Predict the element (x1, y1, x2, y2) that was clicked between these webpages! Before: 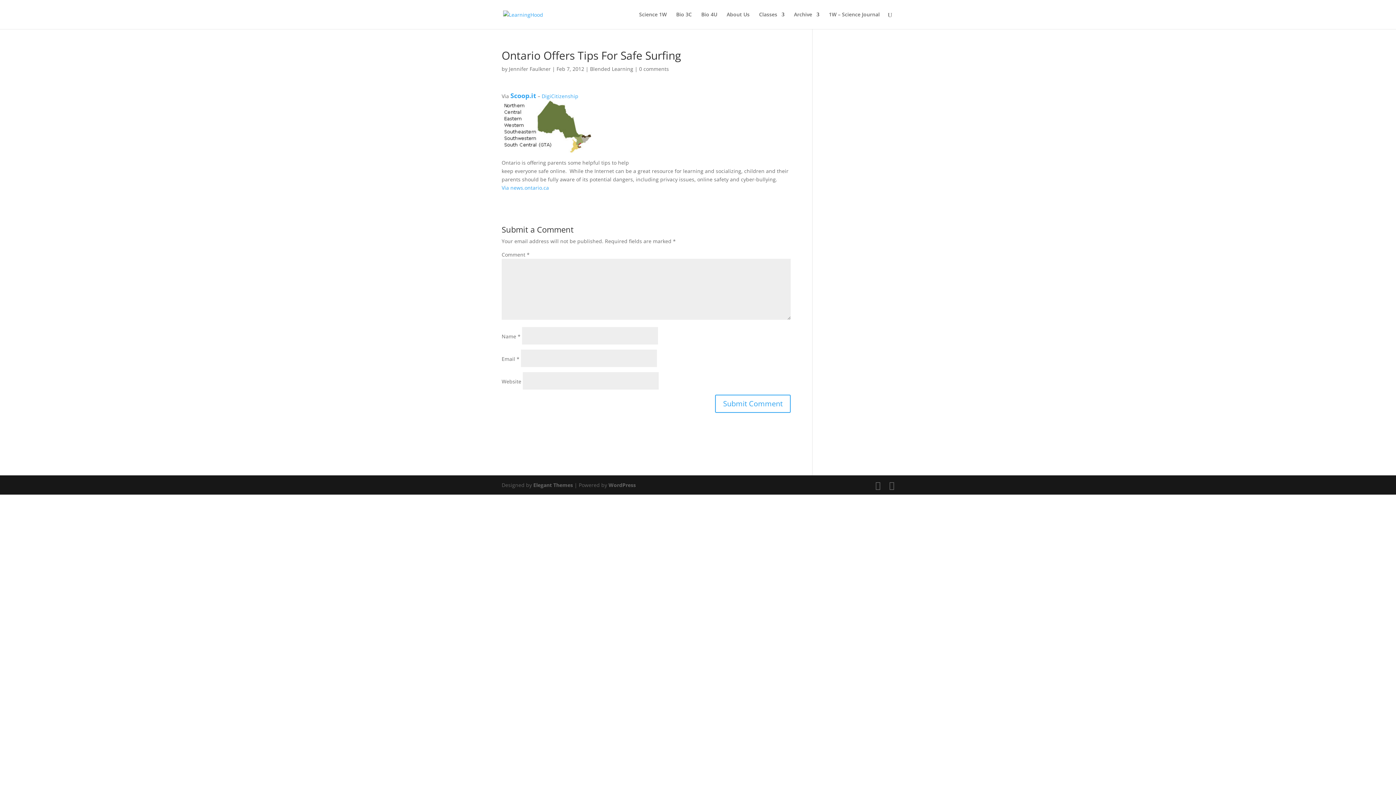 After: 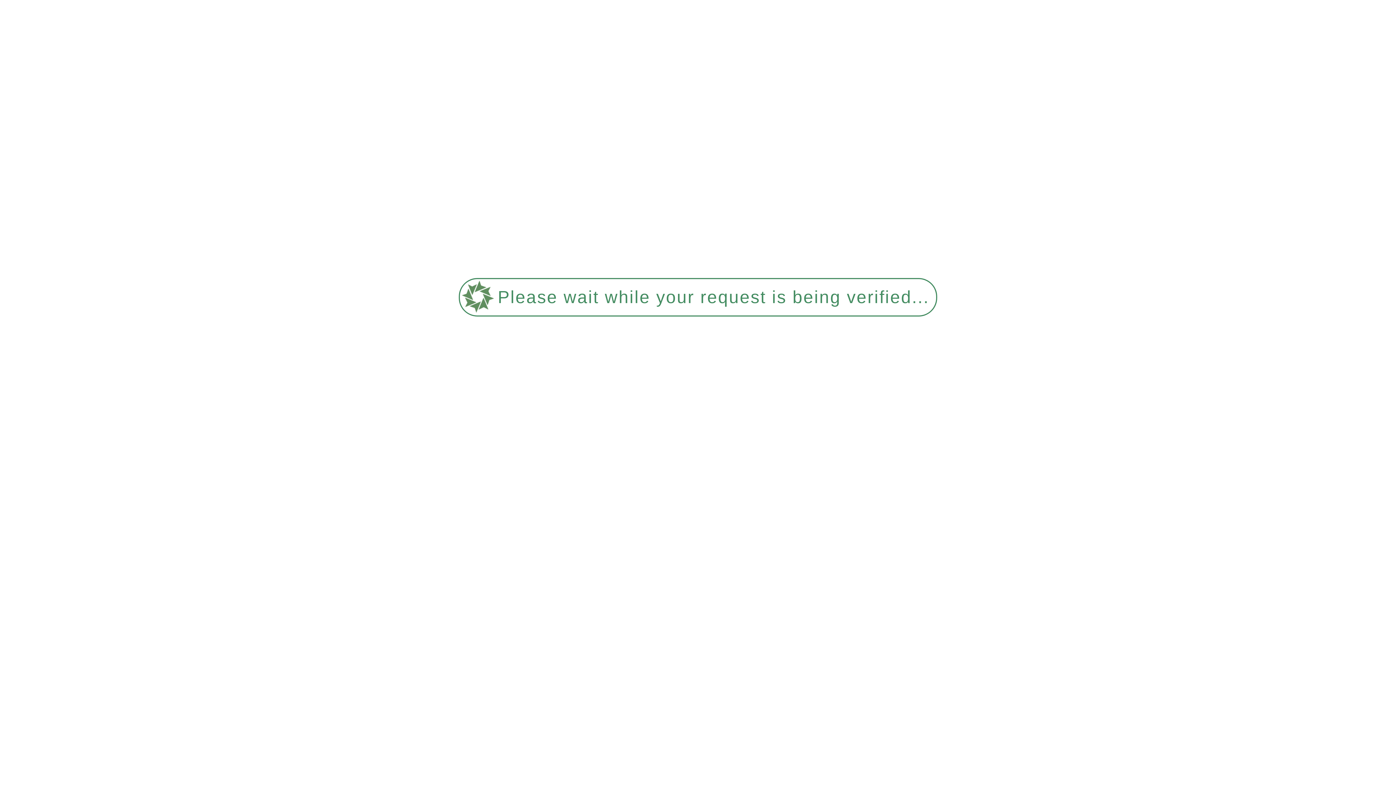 Action: bbox: (503, 10, 543, 17)